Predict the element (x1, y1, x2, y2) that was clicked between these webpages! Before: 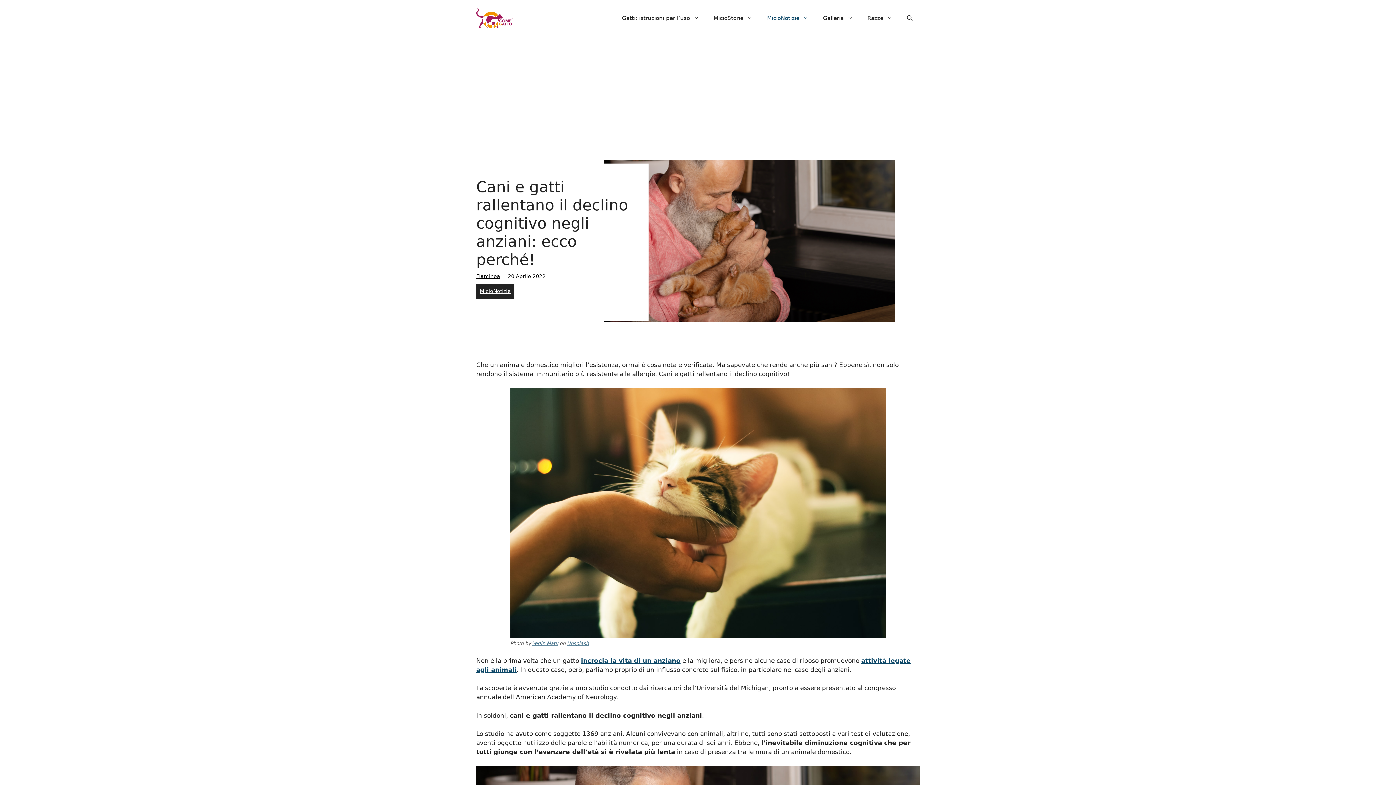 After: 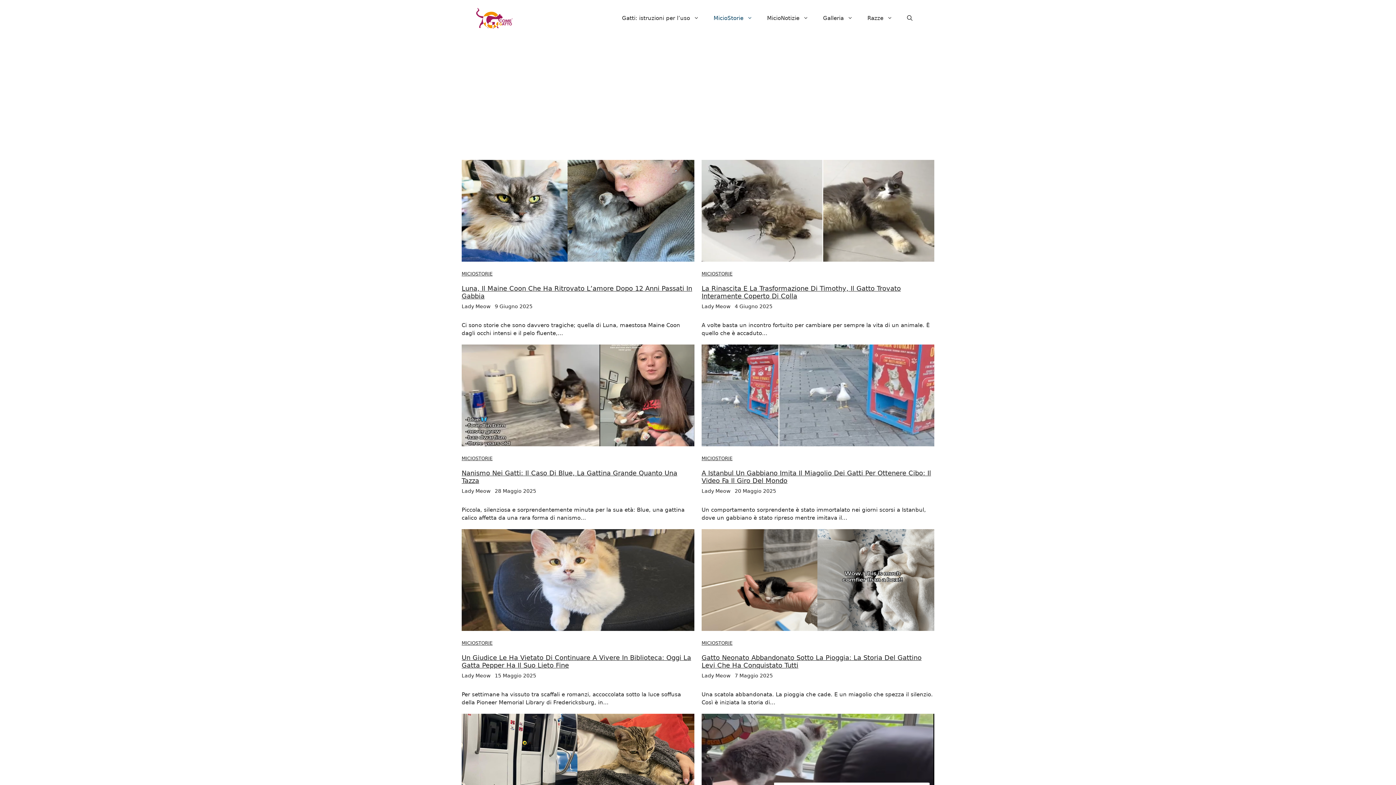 Action: label: MicioStorie bbox: (706, 7, 760, 29)